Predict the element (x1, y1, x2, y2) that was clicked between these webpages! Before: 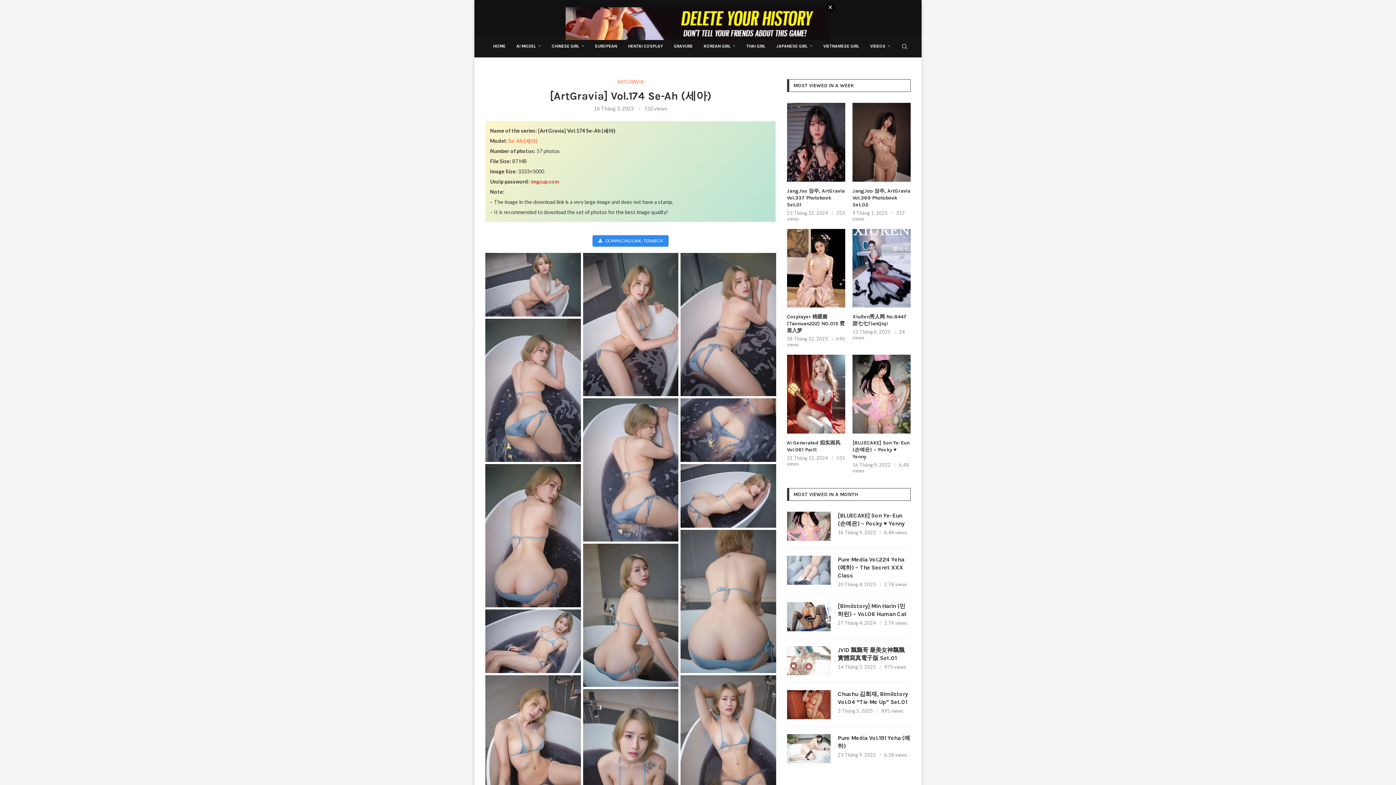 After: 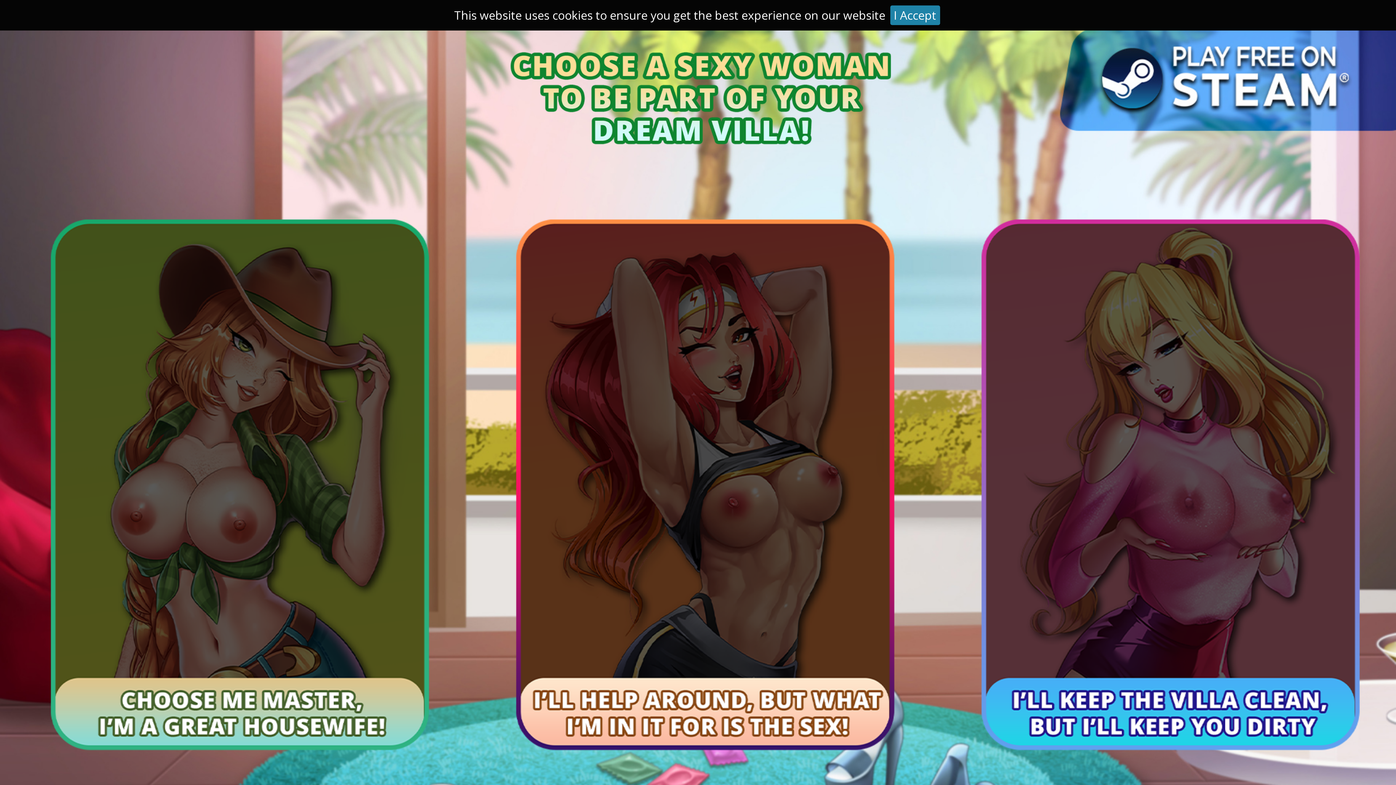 Action: bbox: (485, 675, 580, 819)